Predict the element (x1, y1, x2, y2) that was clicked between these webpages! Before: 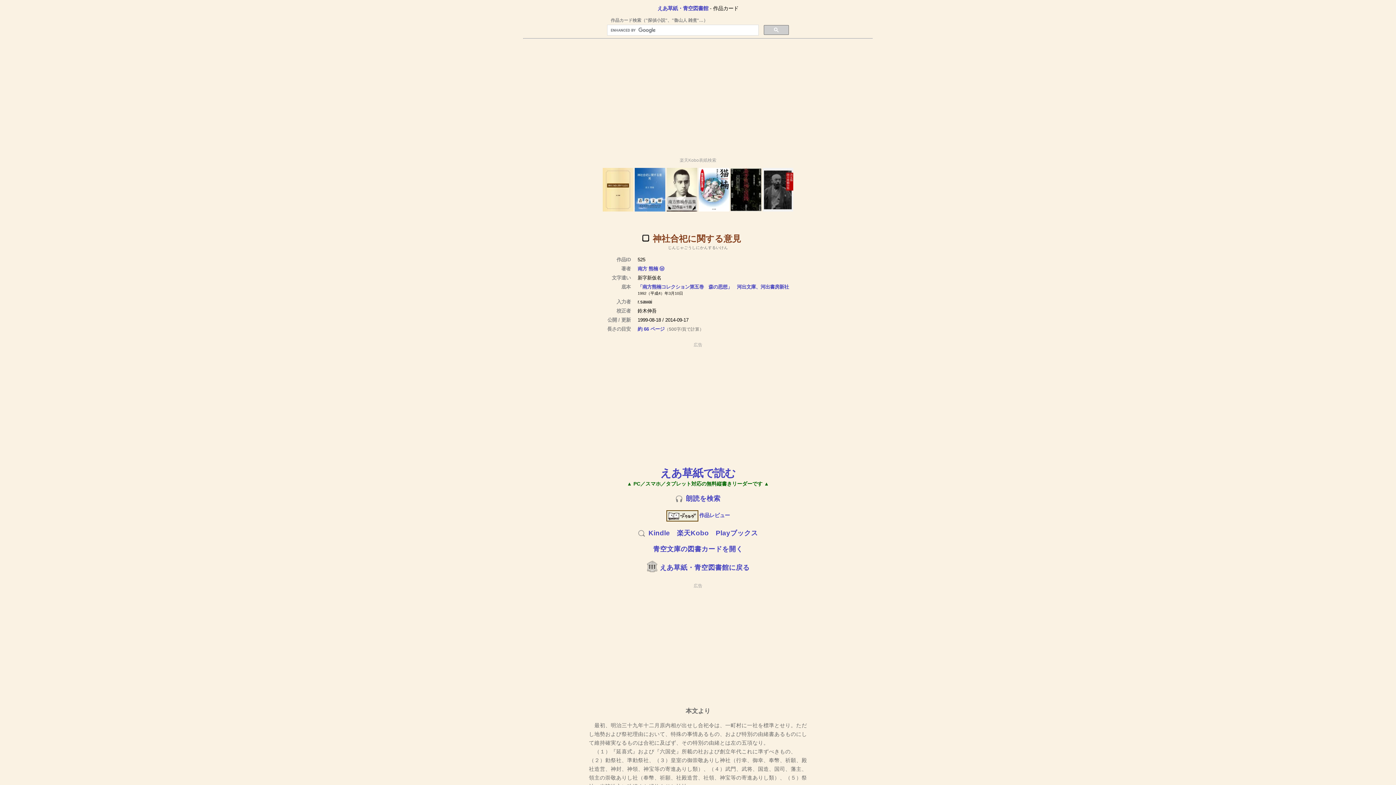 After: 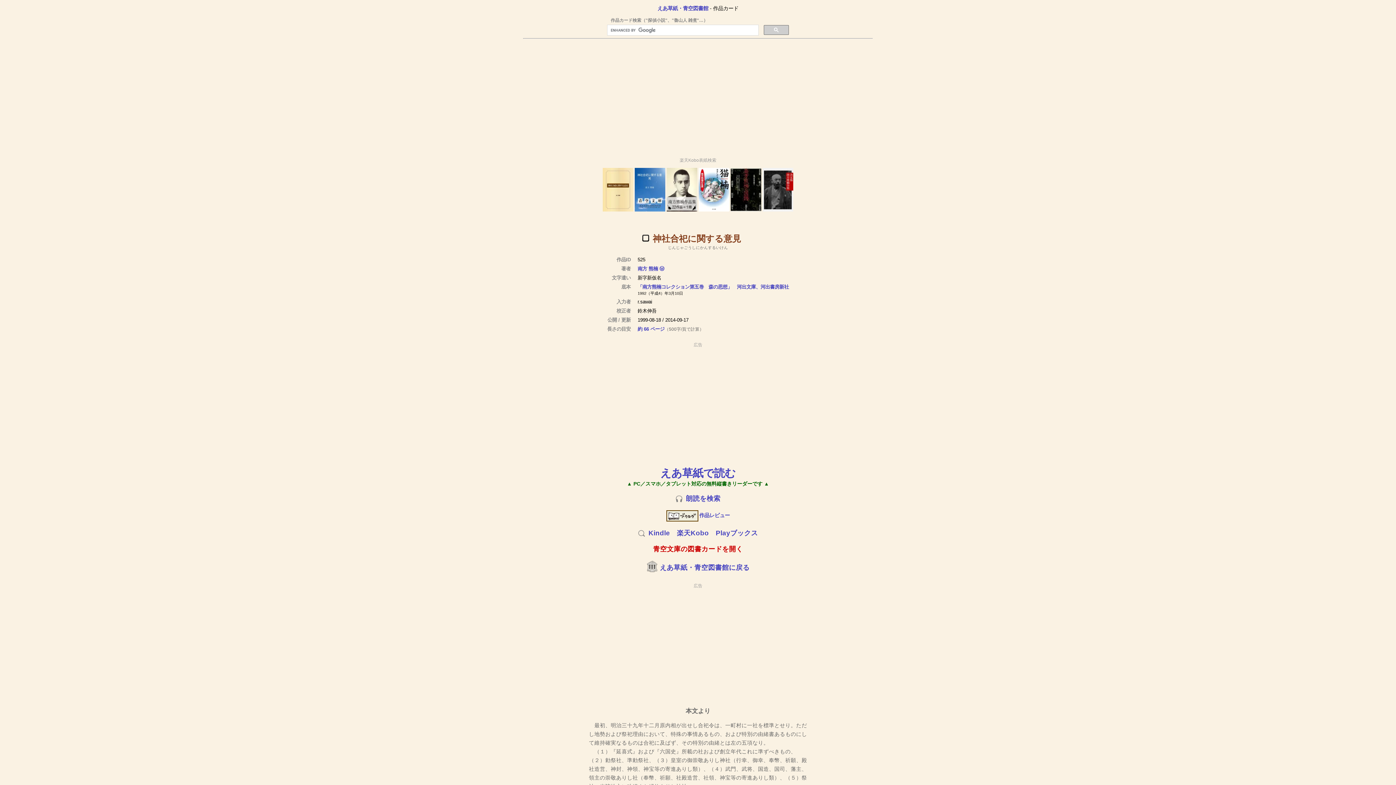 Action: bbox: (653, 545, 743, 553) label: 青空文庫の図書カードを開く